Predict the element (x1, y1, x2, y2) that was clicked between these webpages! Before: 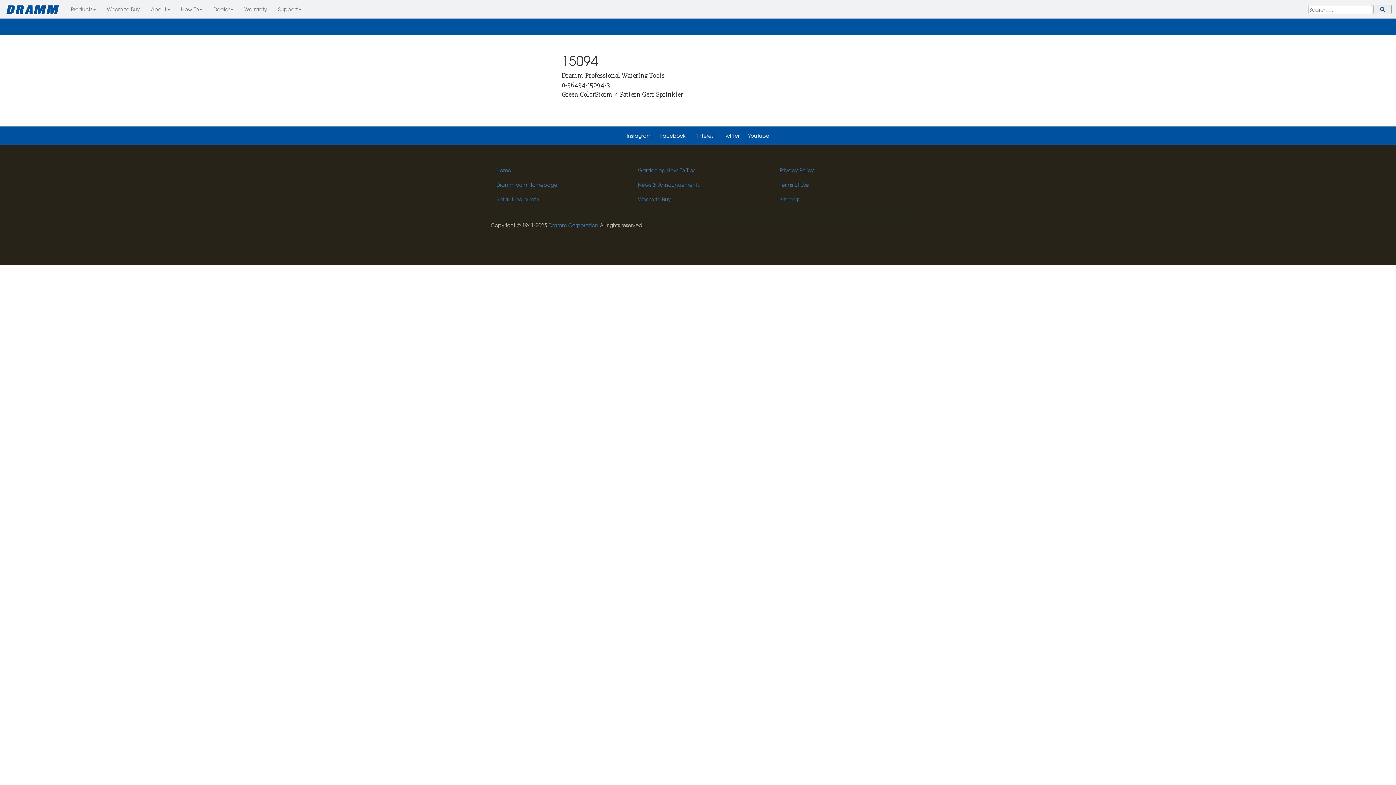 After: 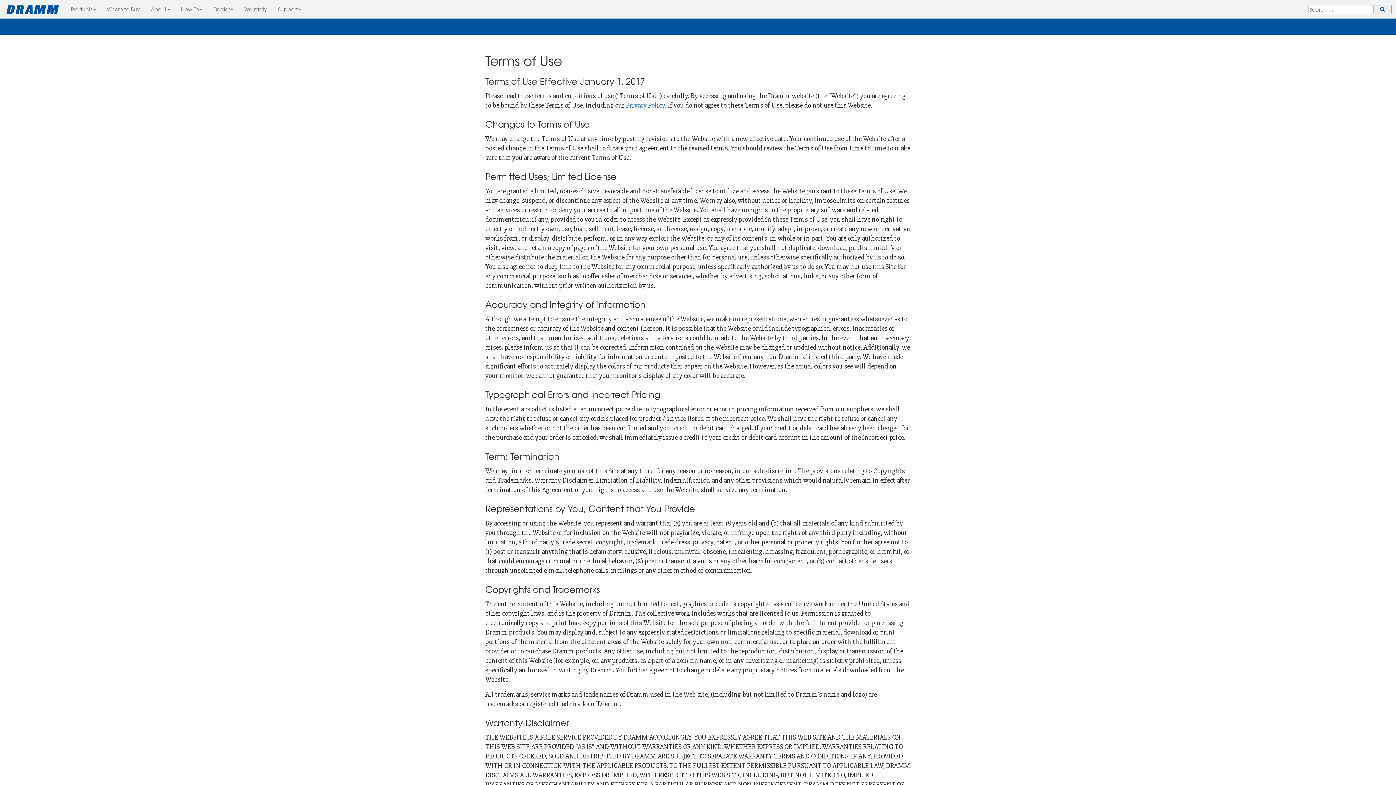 Action: bbox: (774, 177, 905, 192) label: Terms of Use